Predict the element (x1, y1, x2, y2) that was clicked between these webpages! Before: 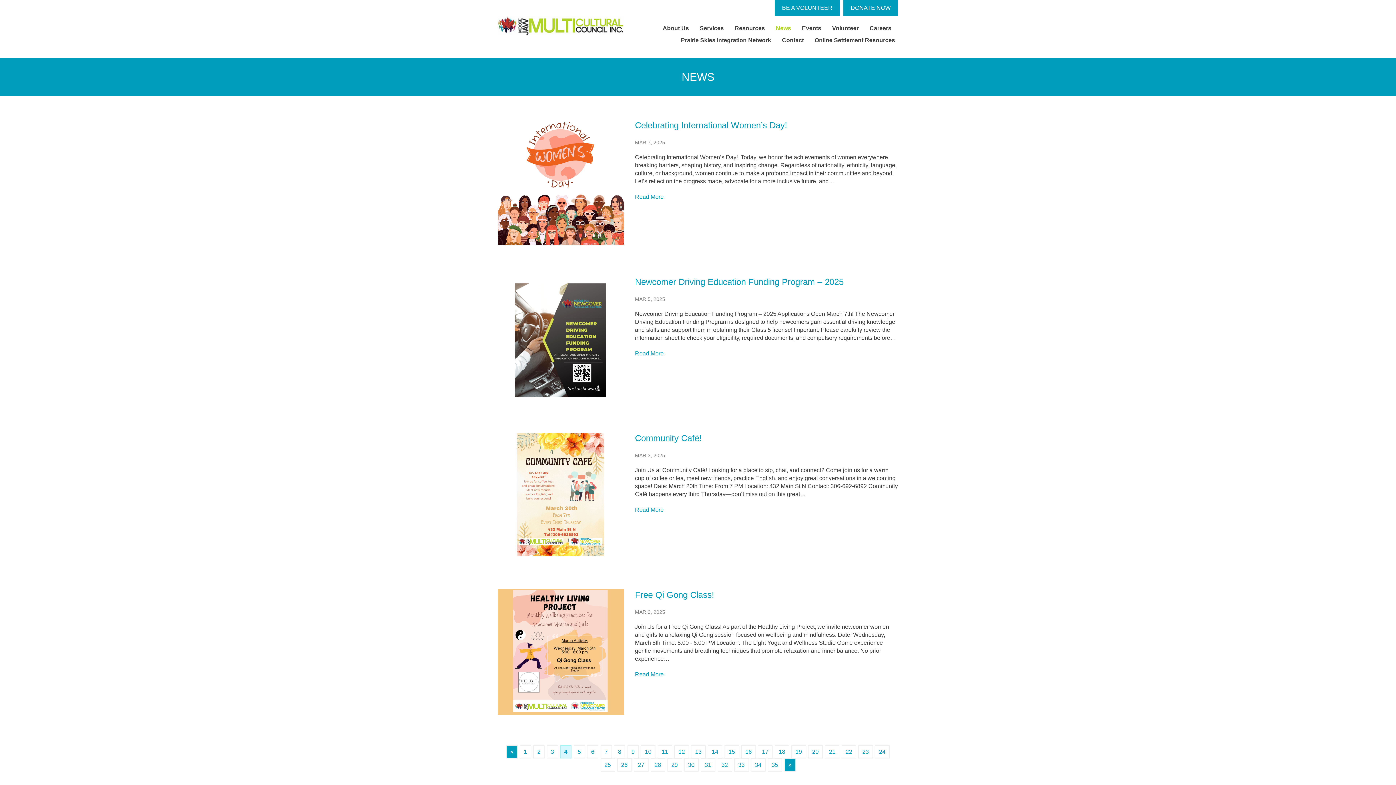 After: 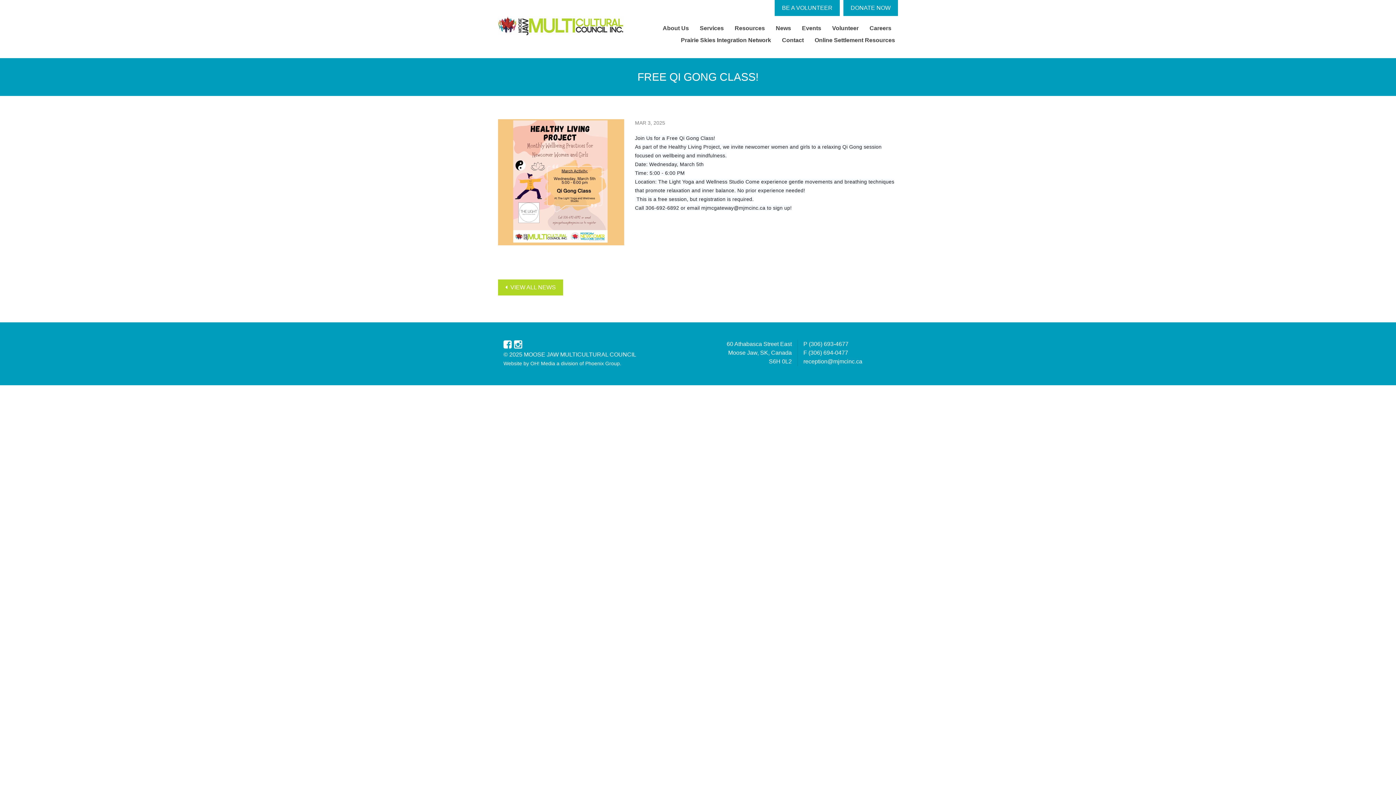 Action: label: Free Qi Gong Class! bbox: (635, 590, 714, 599)